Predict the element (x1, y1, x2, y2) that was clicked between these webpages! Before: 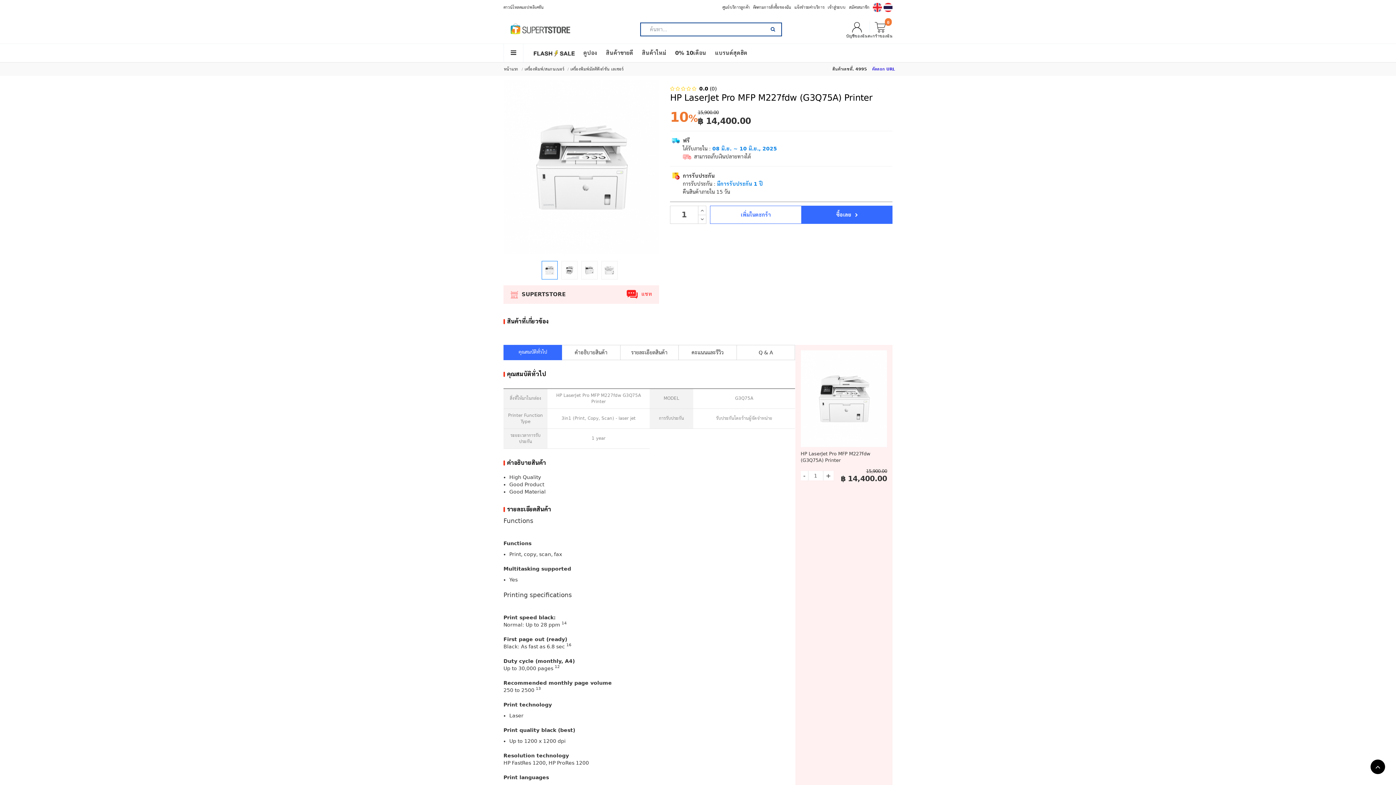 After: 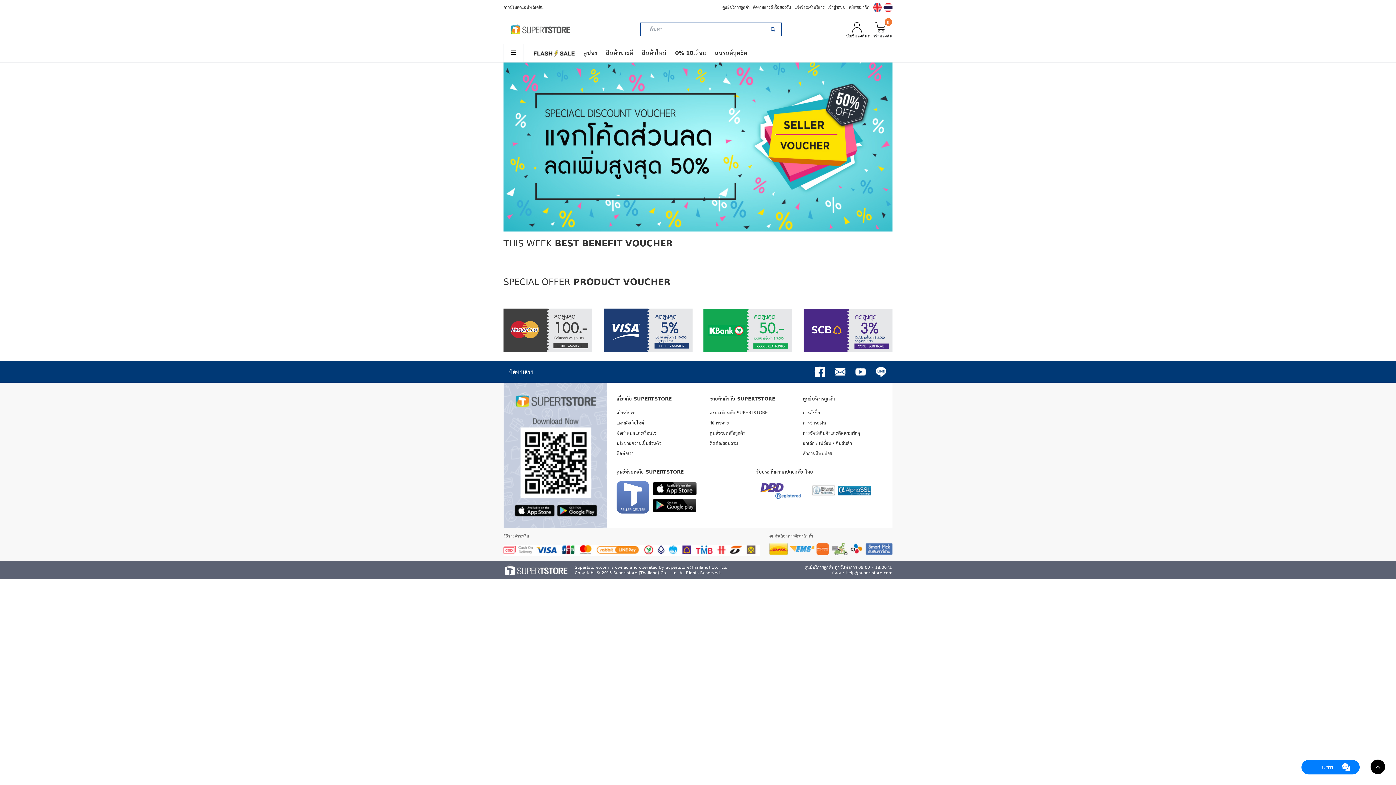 Action: bbox: (583, 49, 597, 56) label: คูปอง